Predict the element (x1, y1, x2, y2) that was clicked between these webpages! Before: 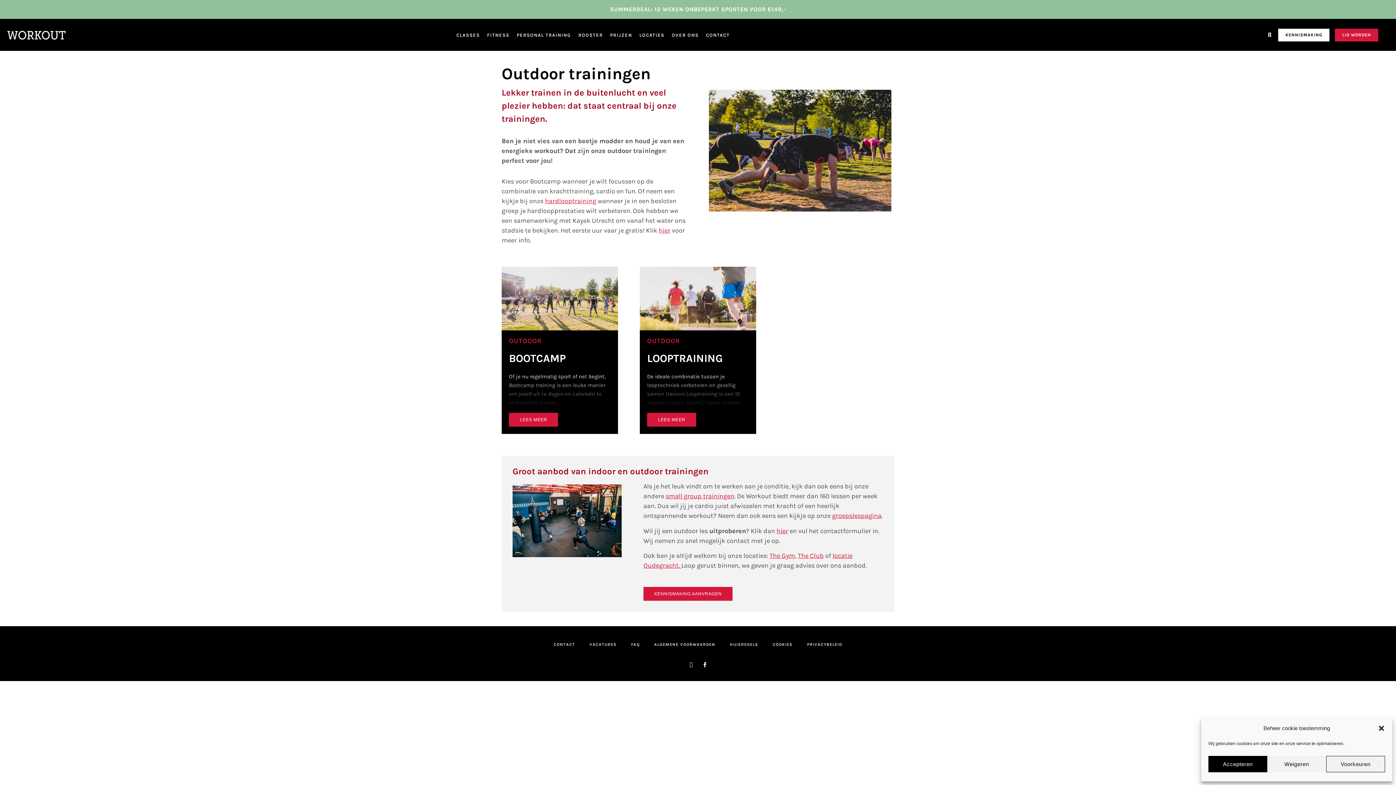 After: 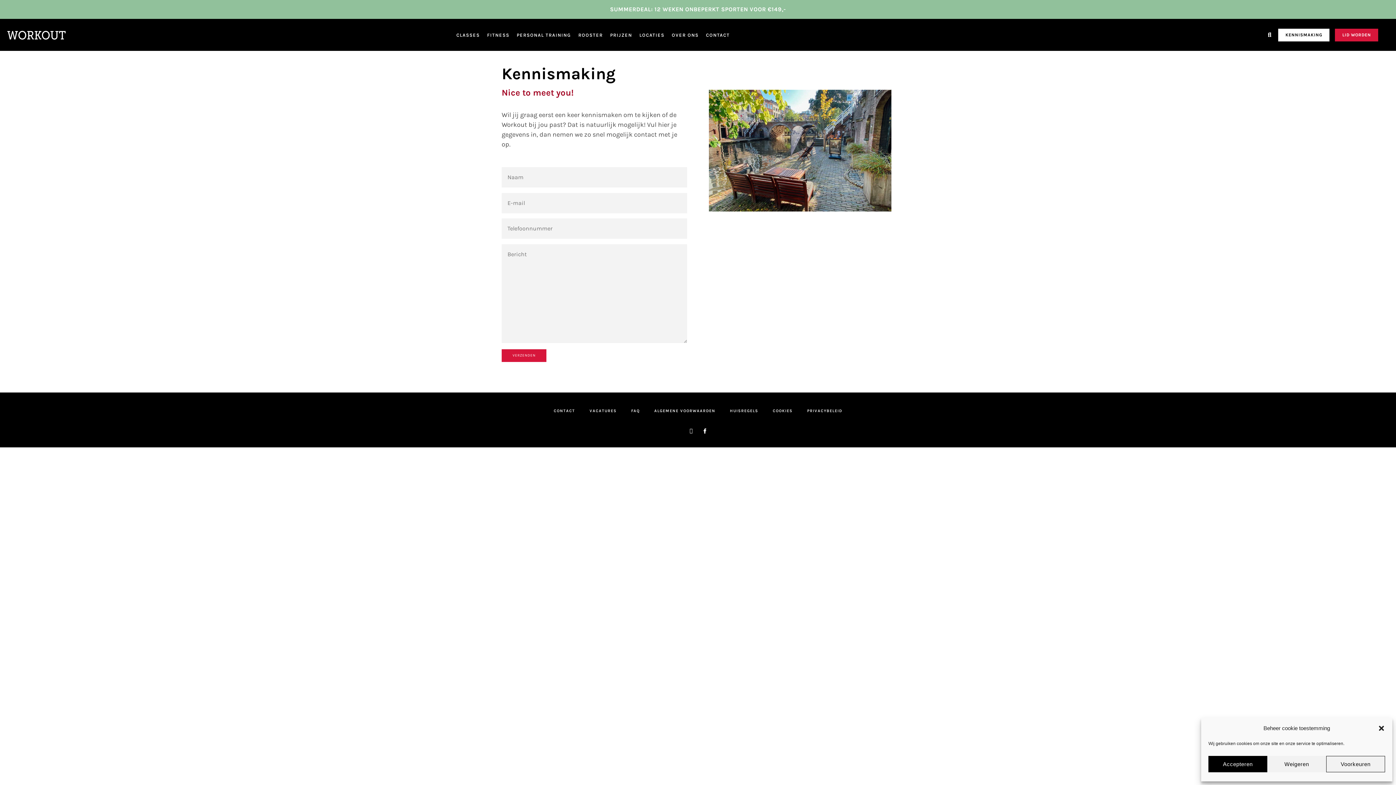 Action: label: KENNISMAKING bbox: (1278, 28, 1329, 41)